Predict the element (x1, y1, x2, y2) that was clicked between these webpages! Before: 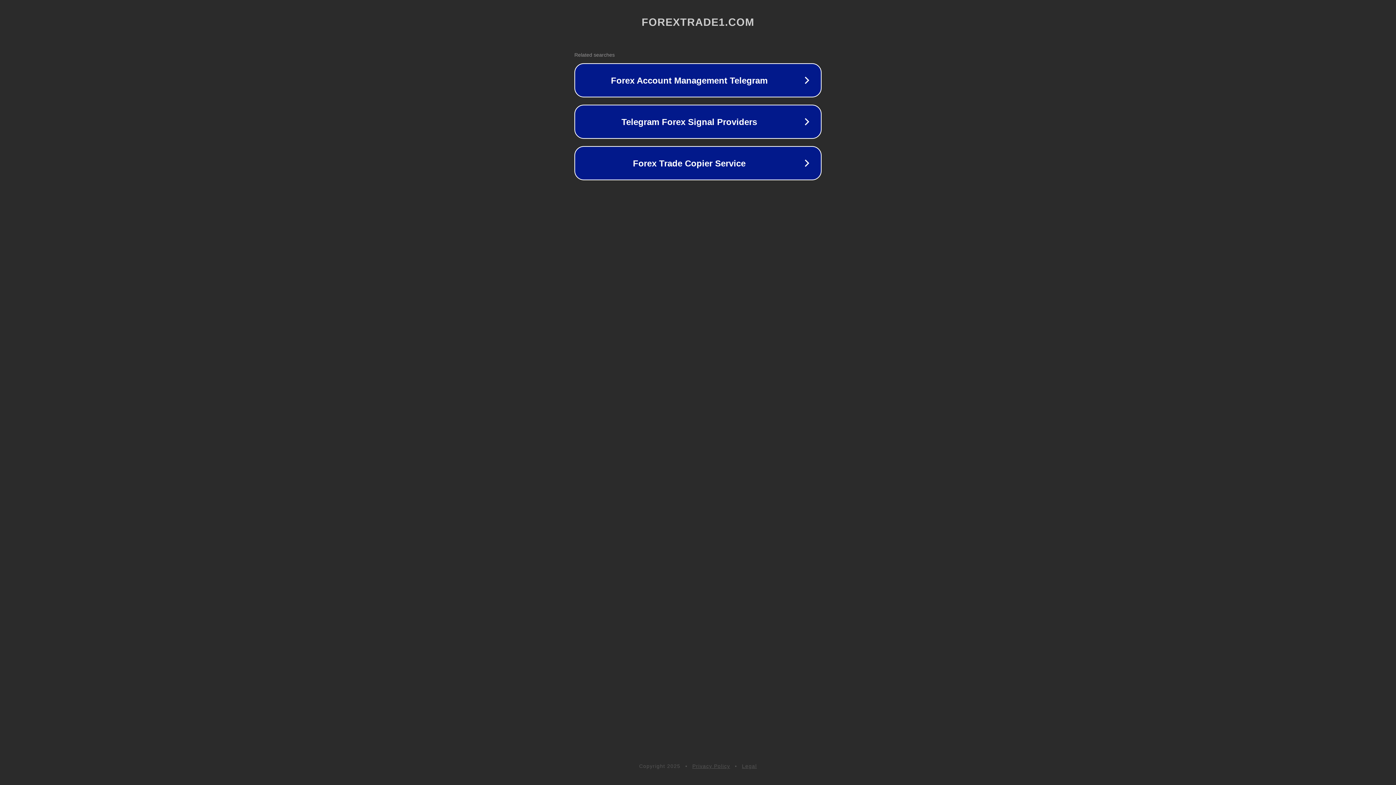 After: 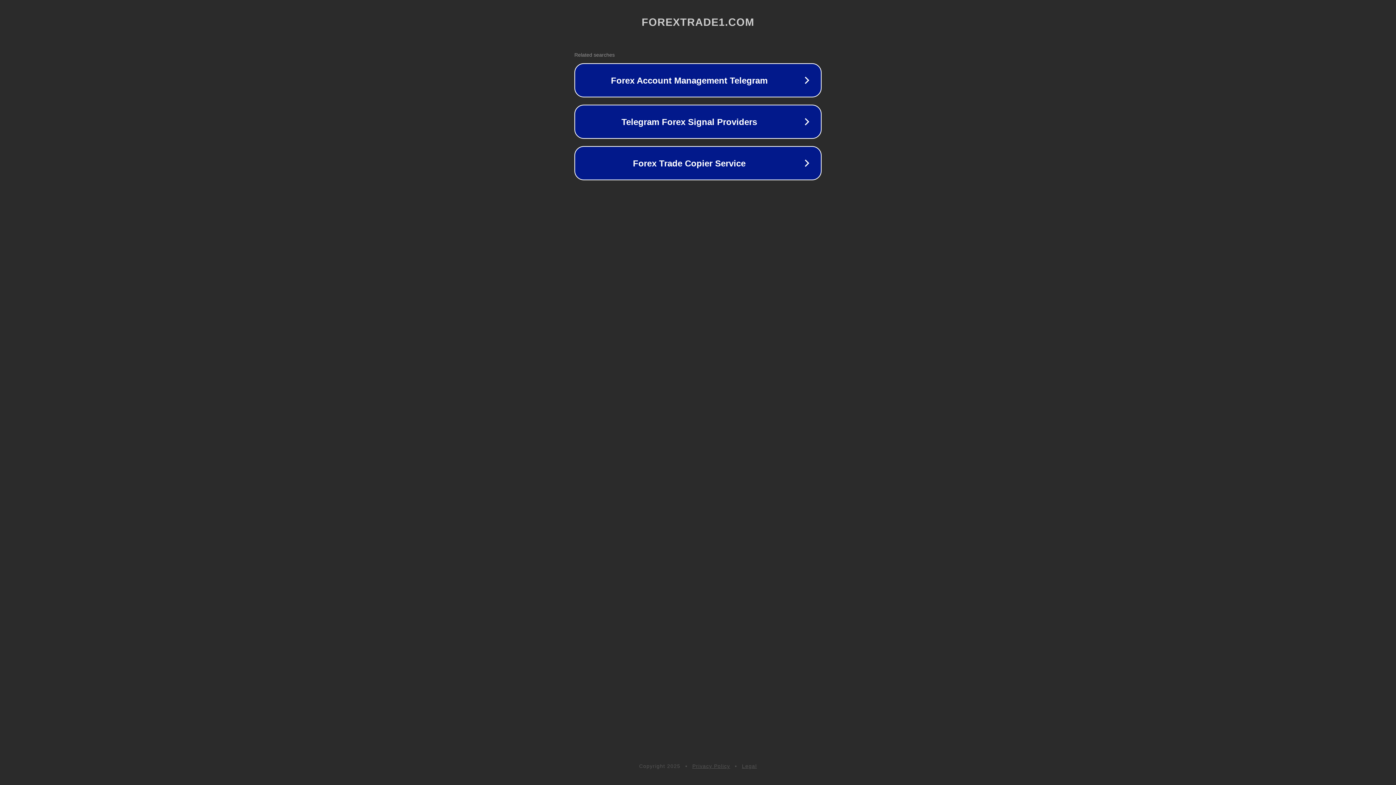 Action: bbox: (742, 763, 757, 769) label: Legal